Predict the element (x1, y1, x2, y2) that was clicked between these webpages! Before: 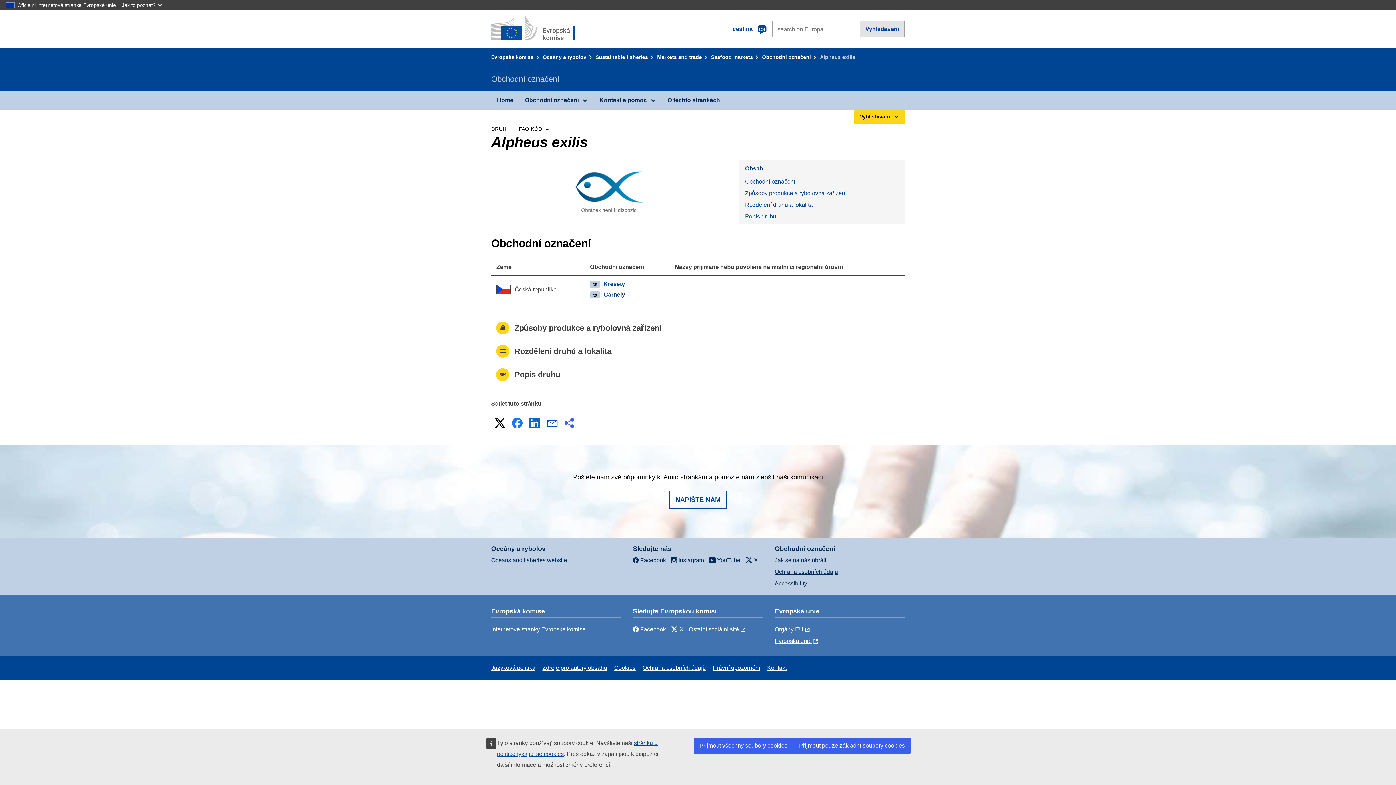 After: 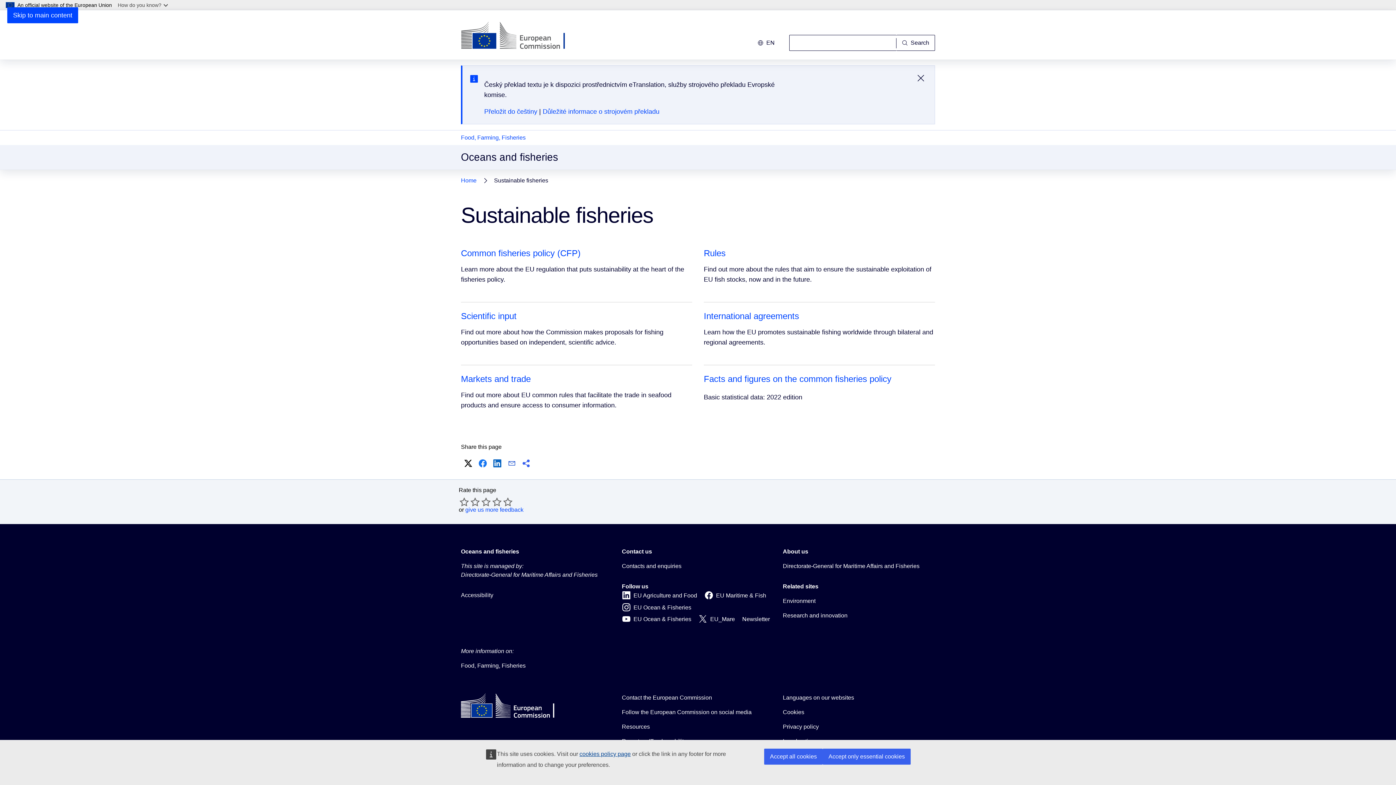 Action: bbox: (595, 54, 655, 60) label: Sustainable fisheries